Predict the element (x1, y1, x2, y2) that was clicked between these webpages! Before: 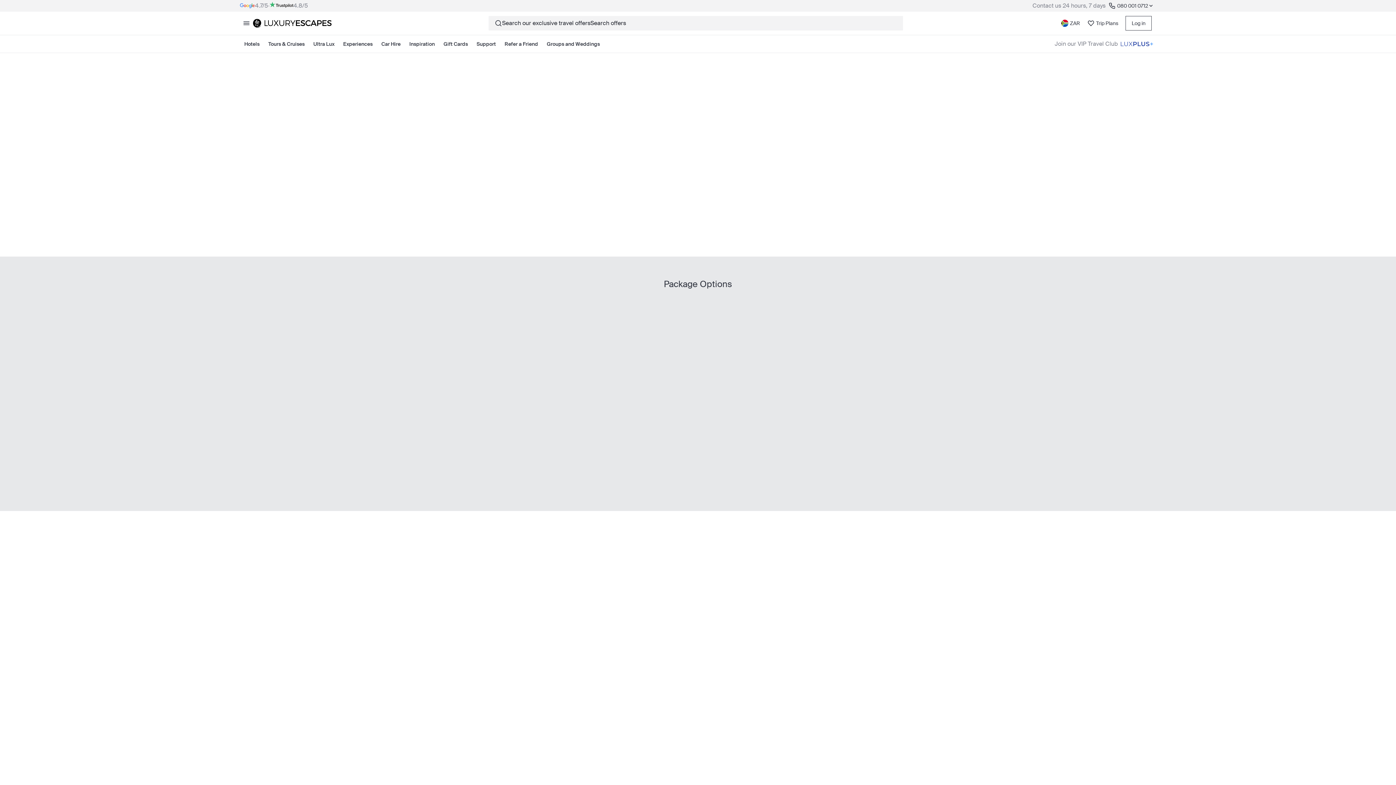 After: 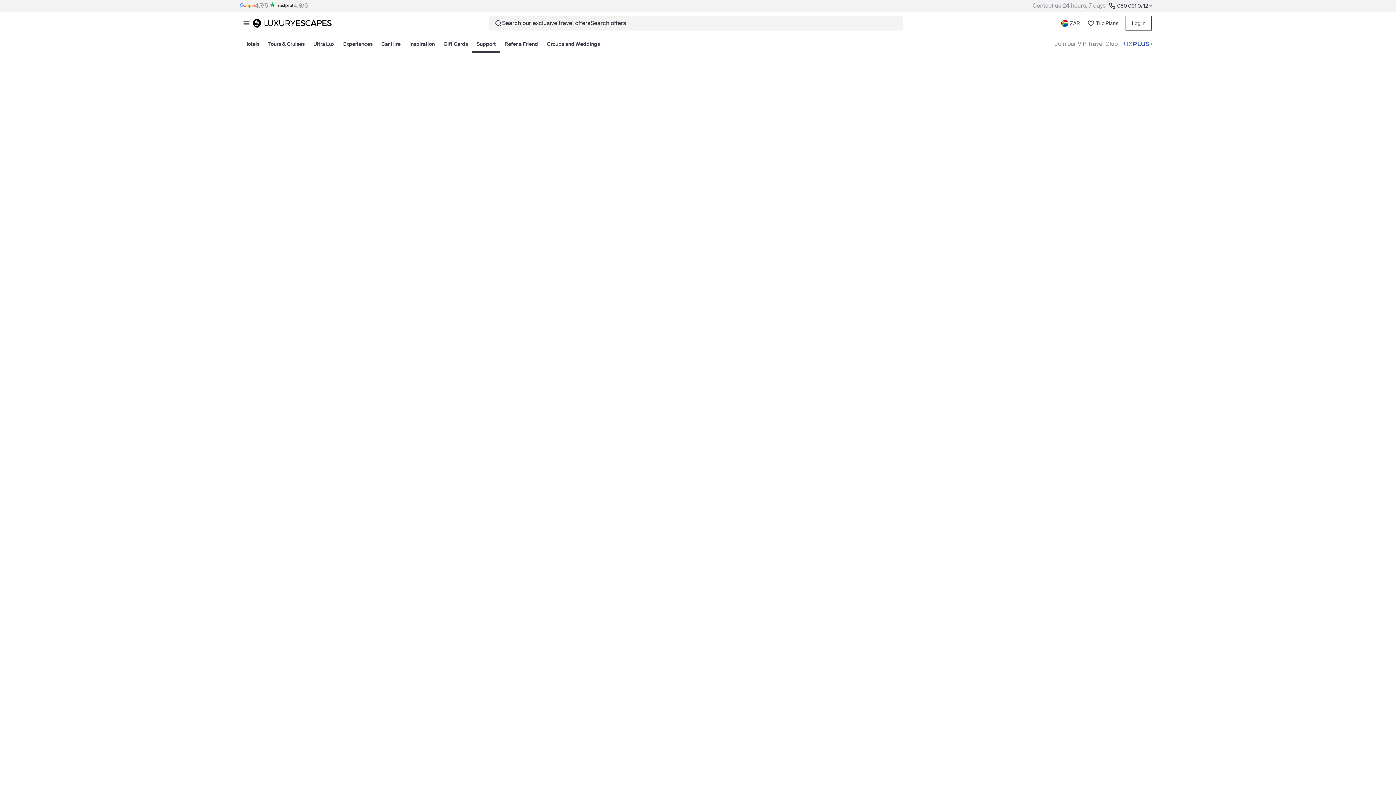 Action: label: Support bbox: (472, 35, 500, 52)